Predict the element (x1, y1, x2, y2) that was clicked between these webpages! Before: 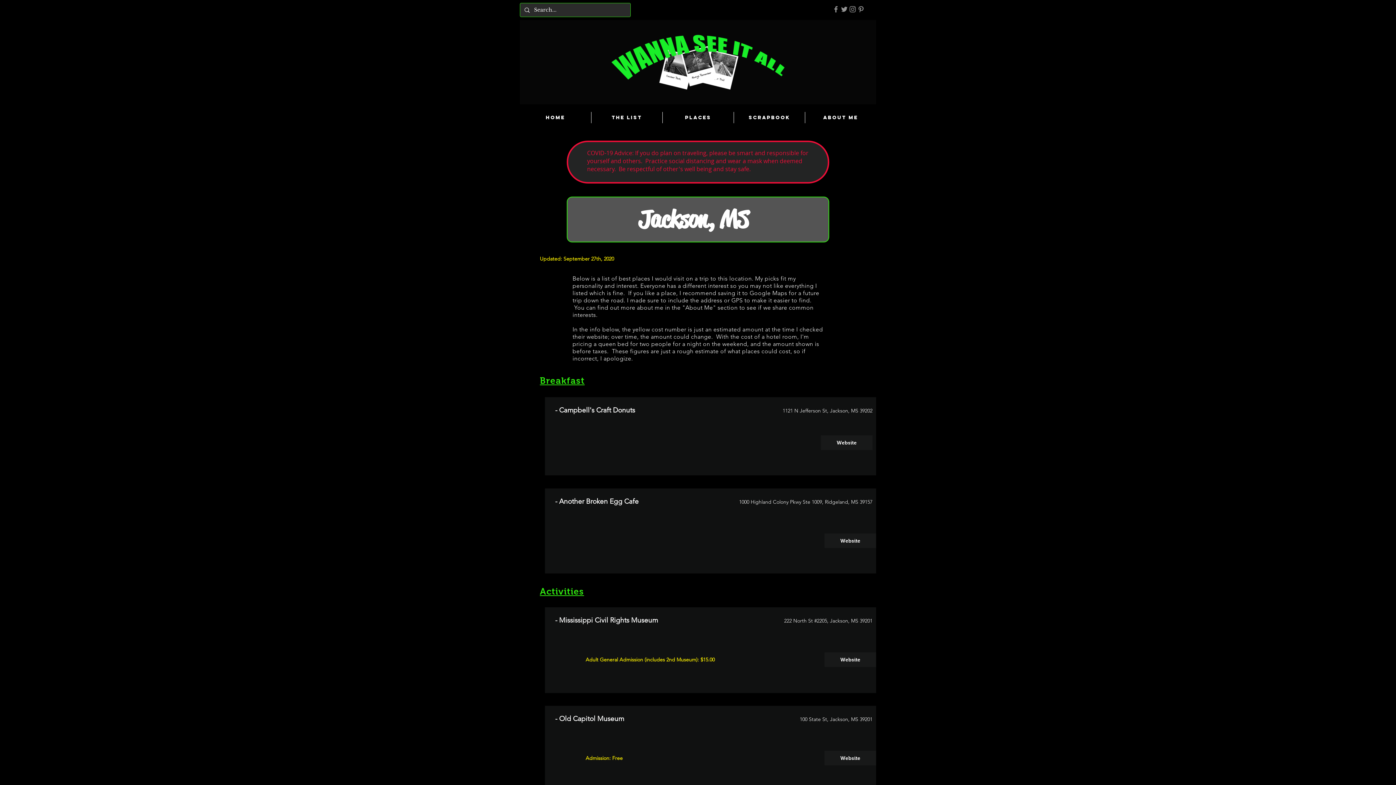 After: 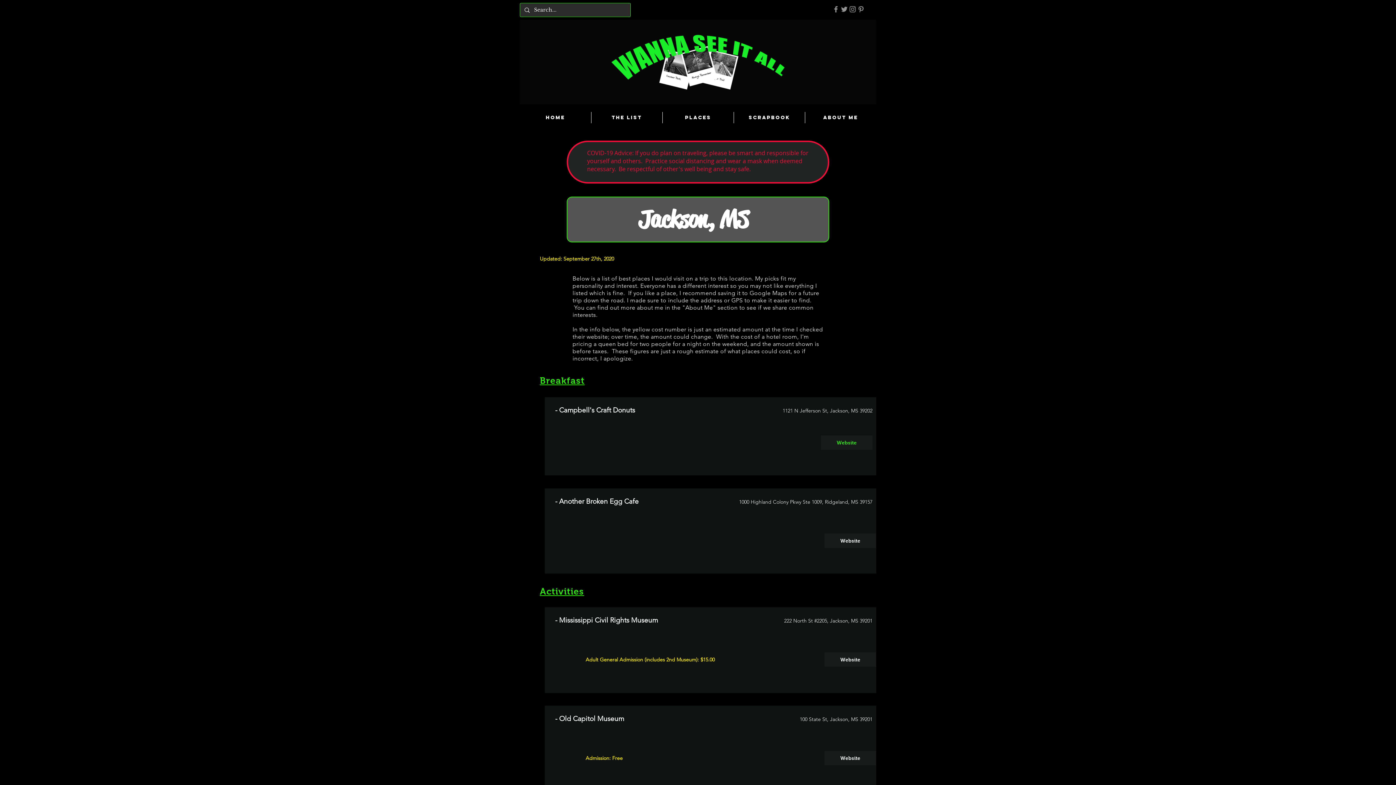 Action: label: Website bbox: (821, 435, 872, 450)